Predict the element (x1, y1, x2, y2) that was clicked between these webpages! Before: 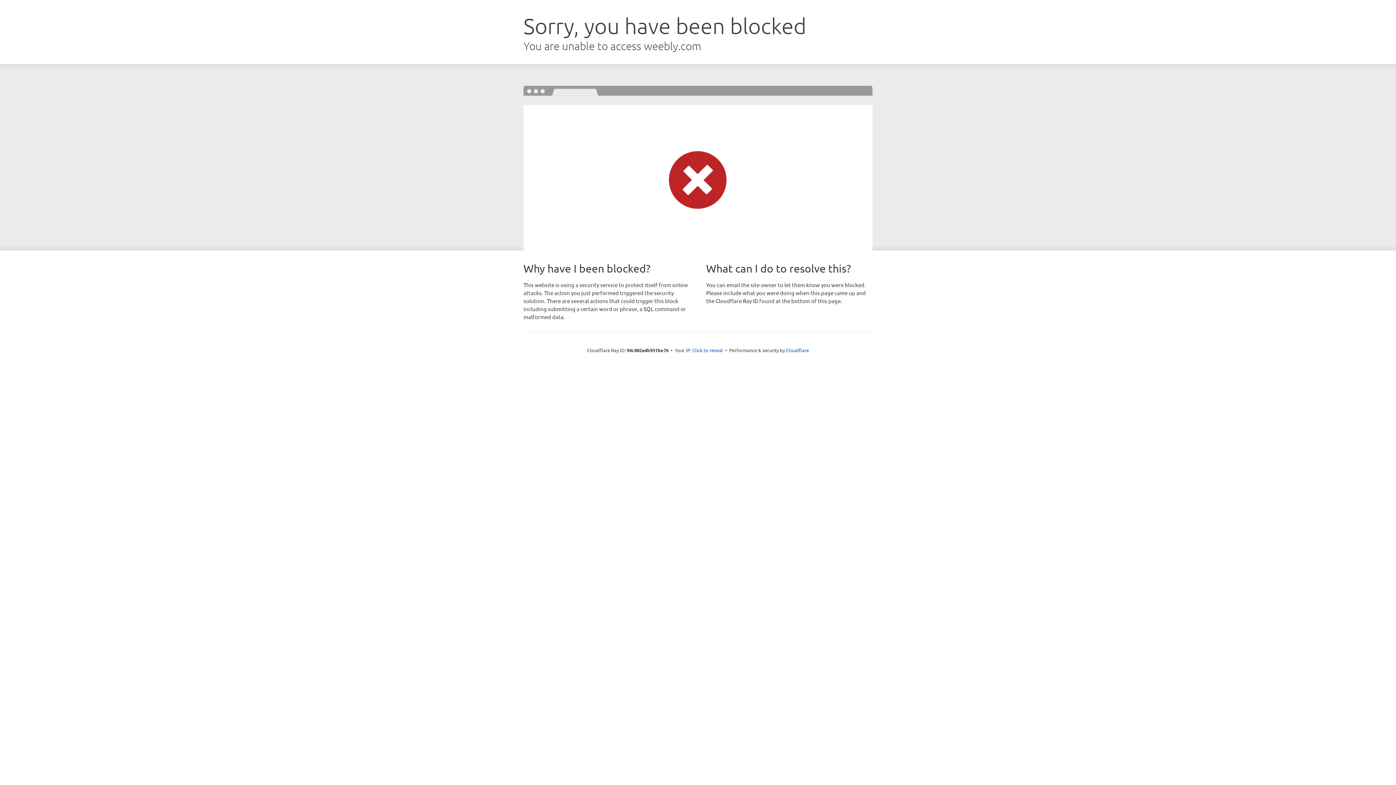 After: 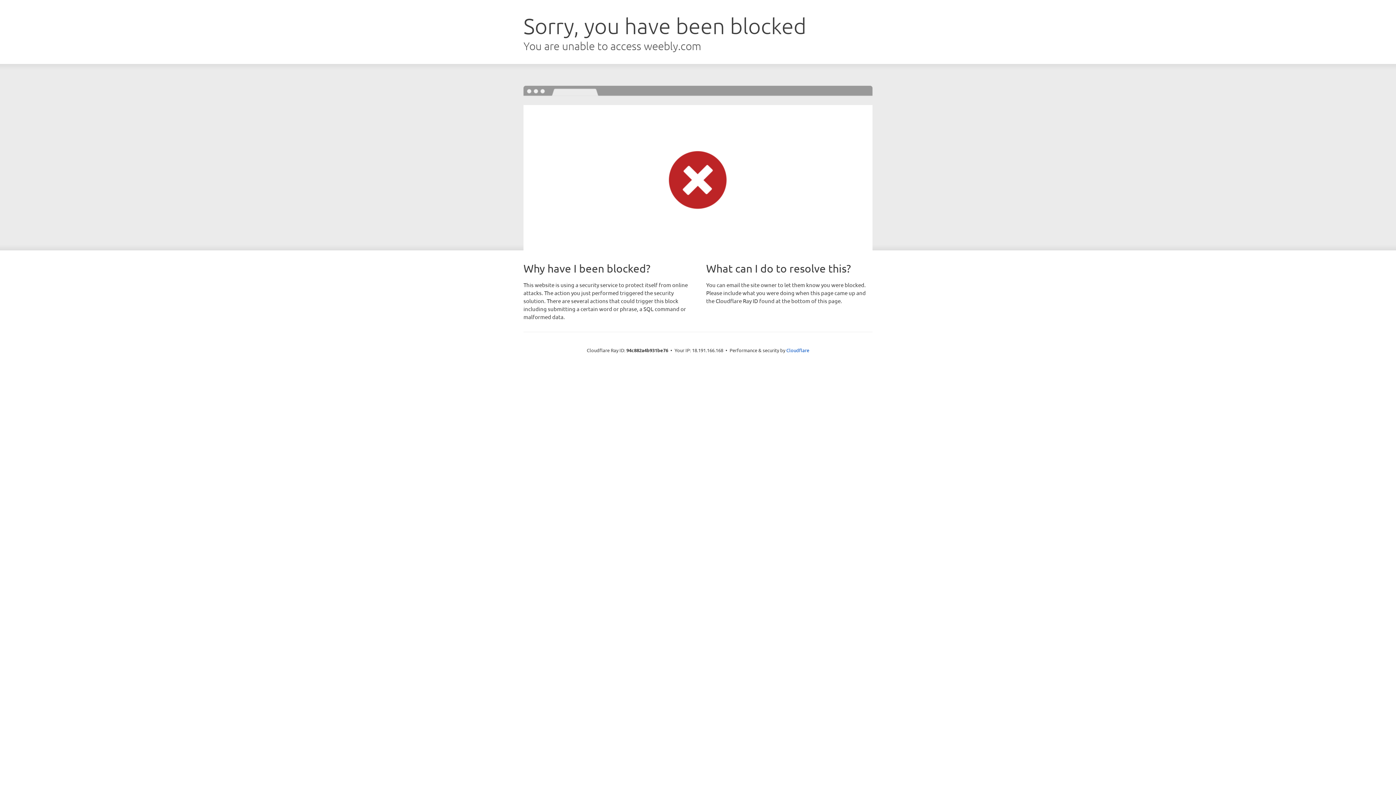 Action: bbox: (692, 346, 723, 353) label: Click to reveal